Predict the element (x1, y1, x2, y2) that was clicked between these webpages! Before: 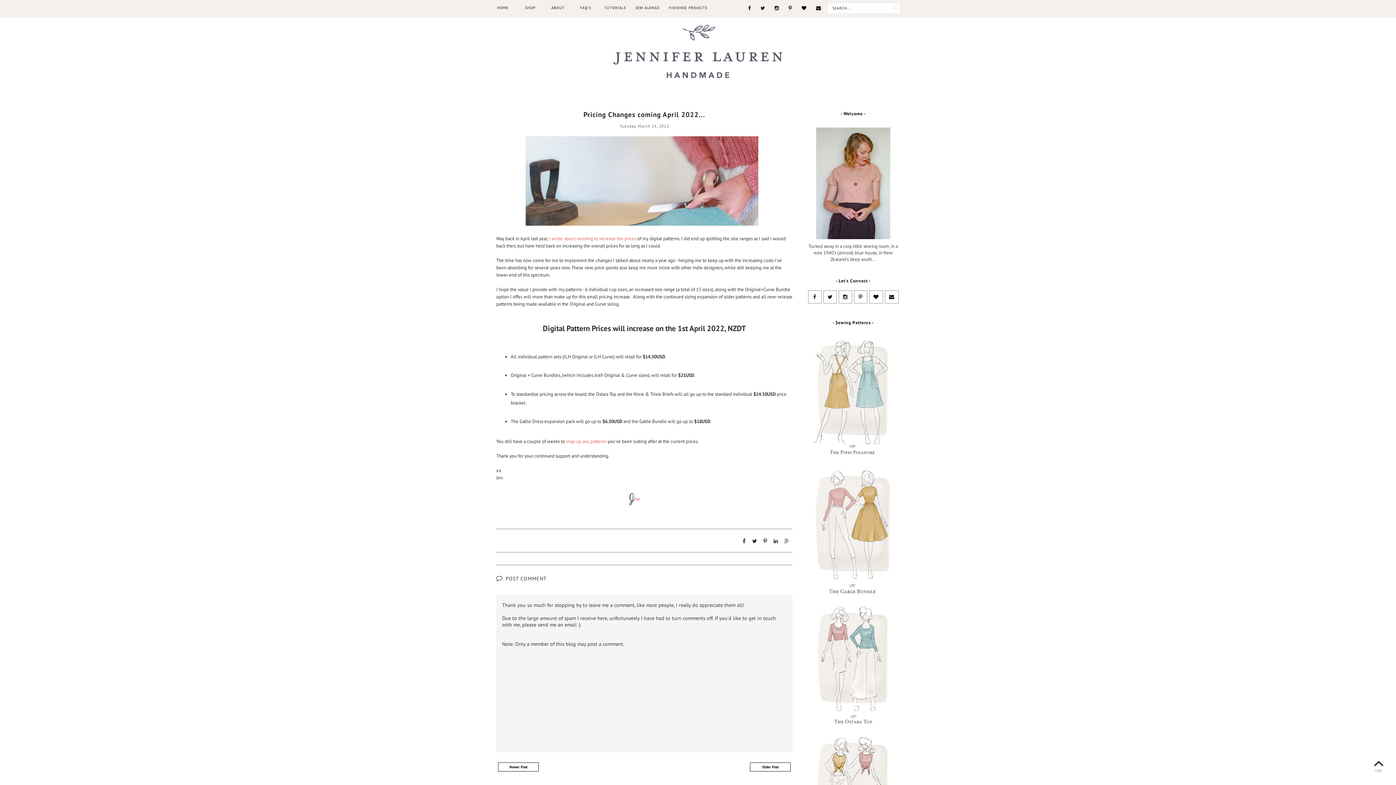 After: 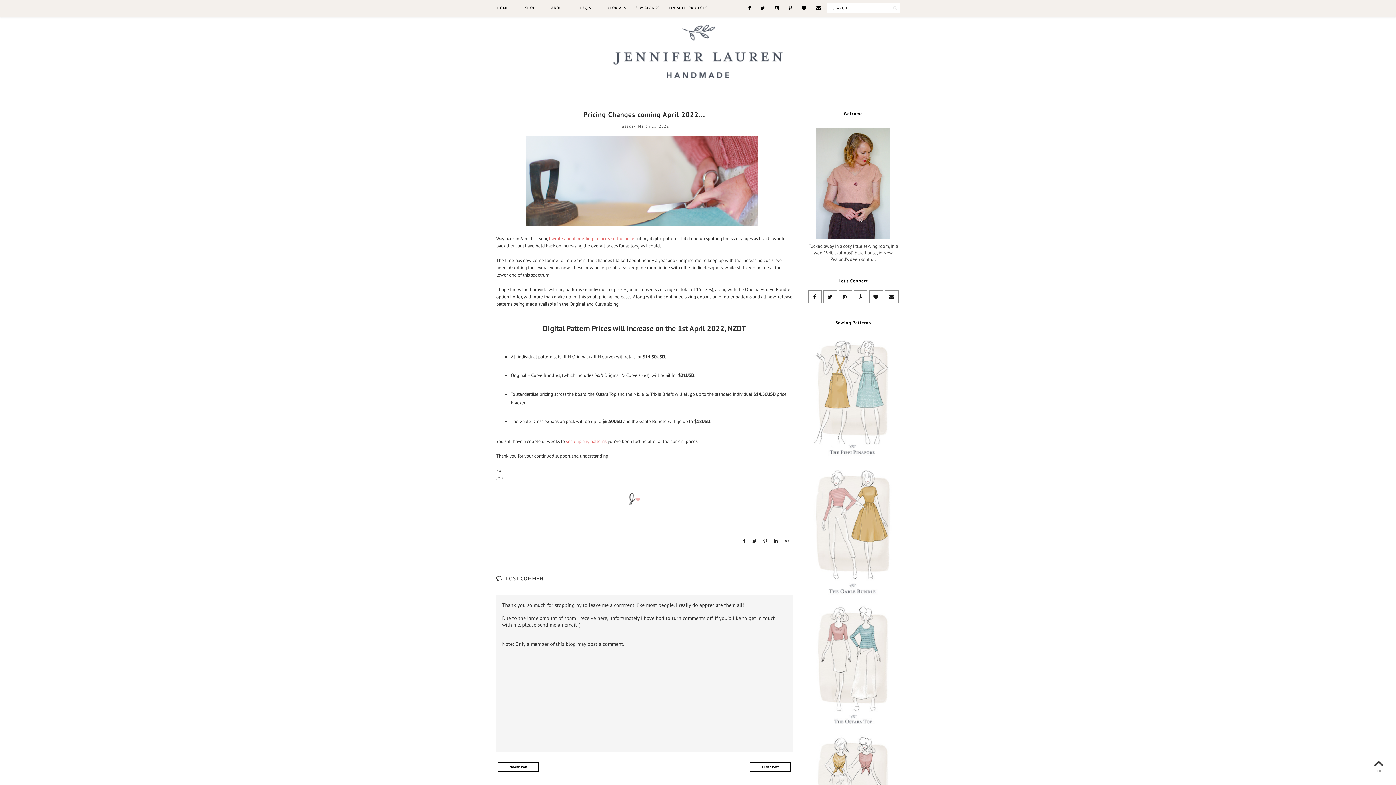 Action: label: TOP bbox: (1370, 758, 1387, 774)